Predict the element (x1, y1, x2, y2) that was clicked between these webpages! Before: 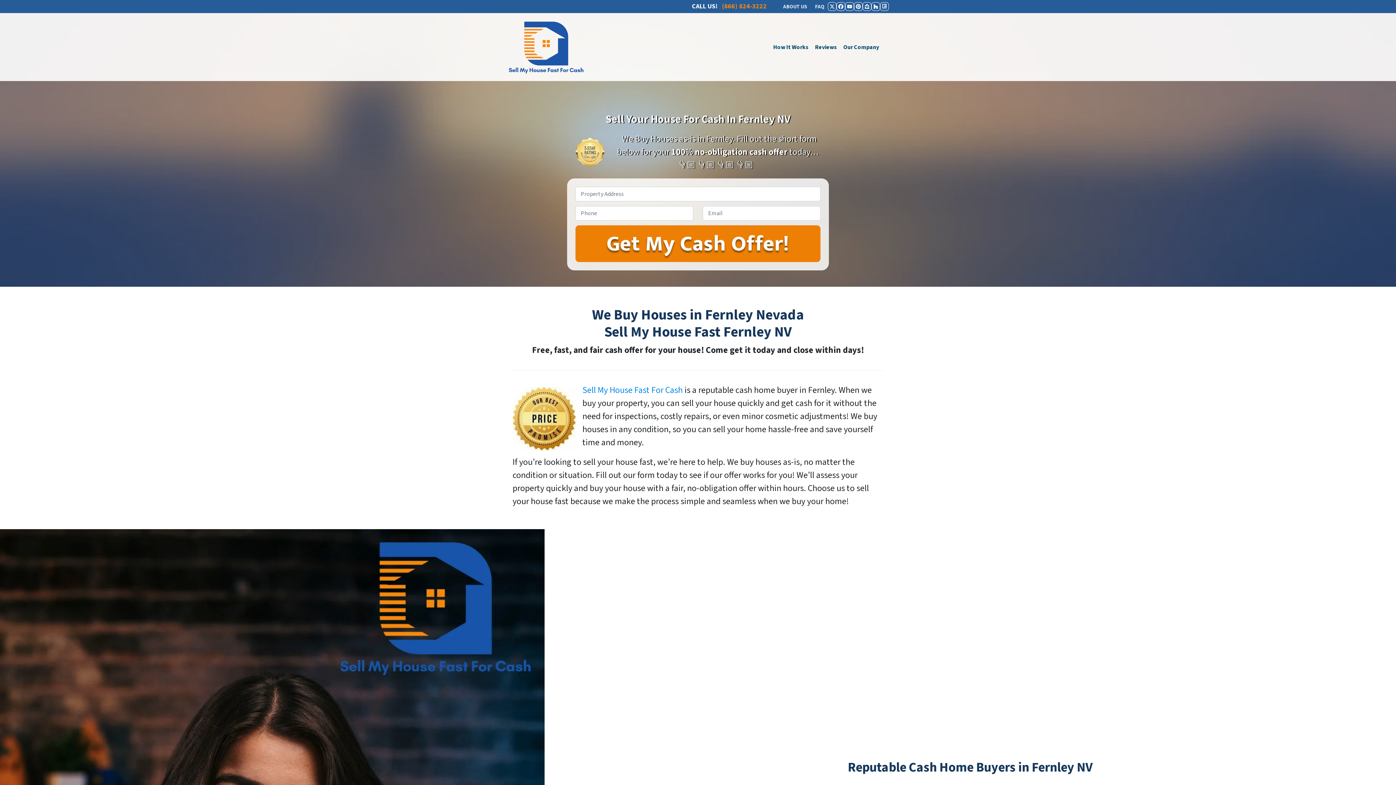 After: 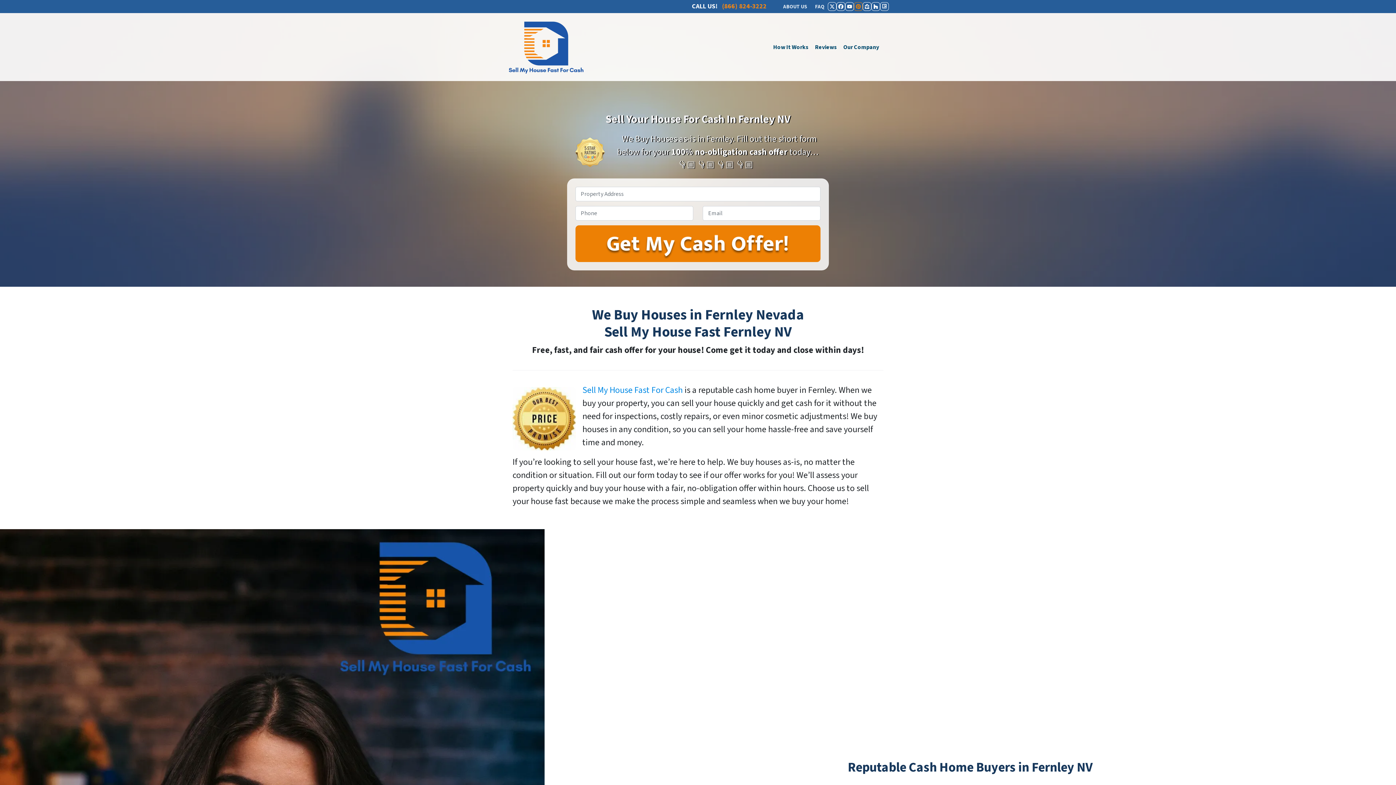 Action: bbox: (854, 2, 862, 10) label: PINTEREST